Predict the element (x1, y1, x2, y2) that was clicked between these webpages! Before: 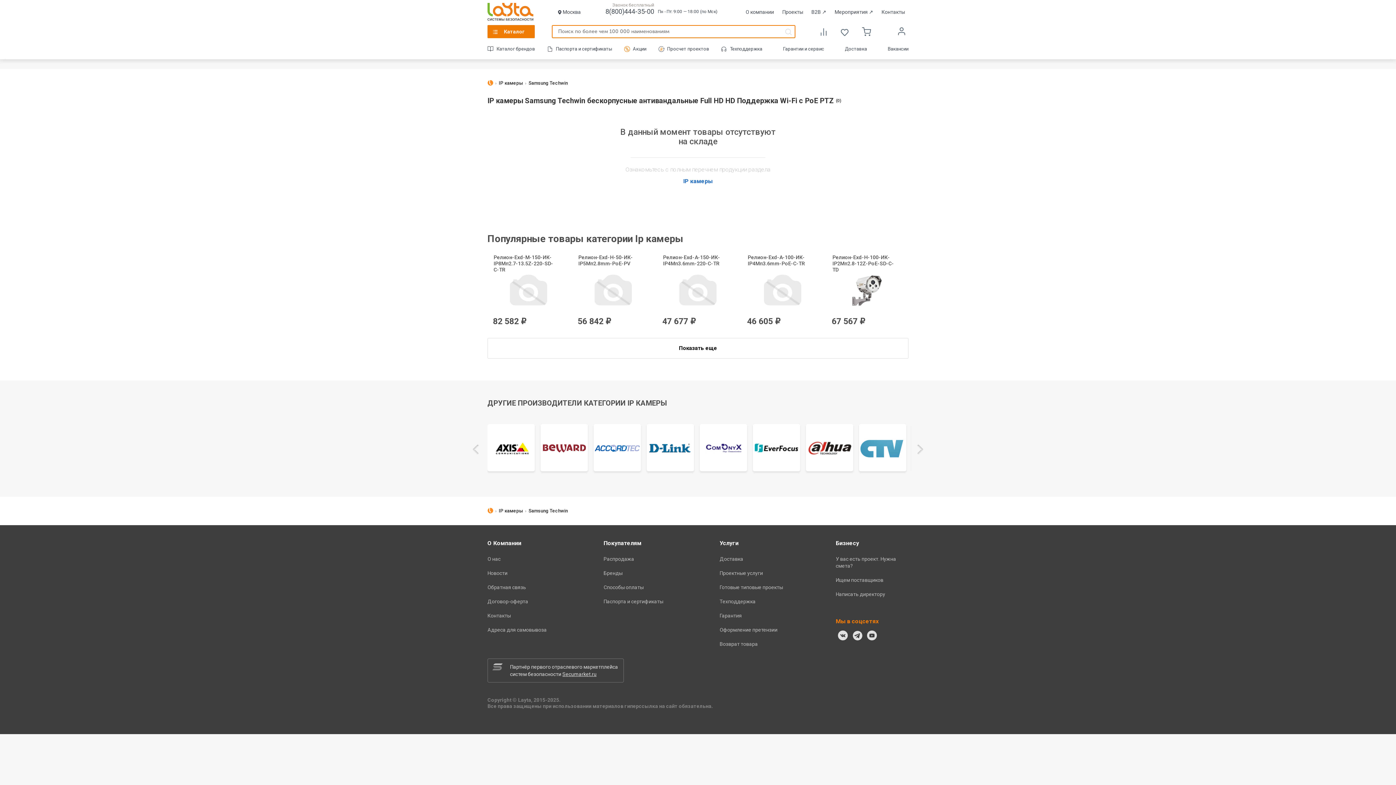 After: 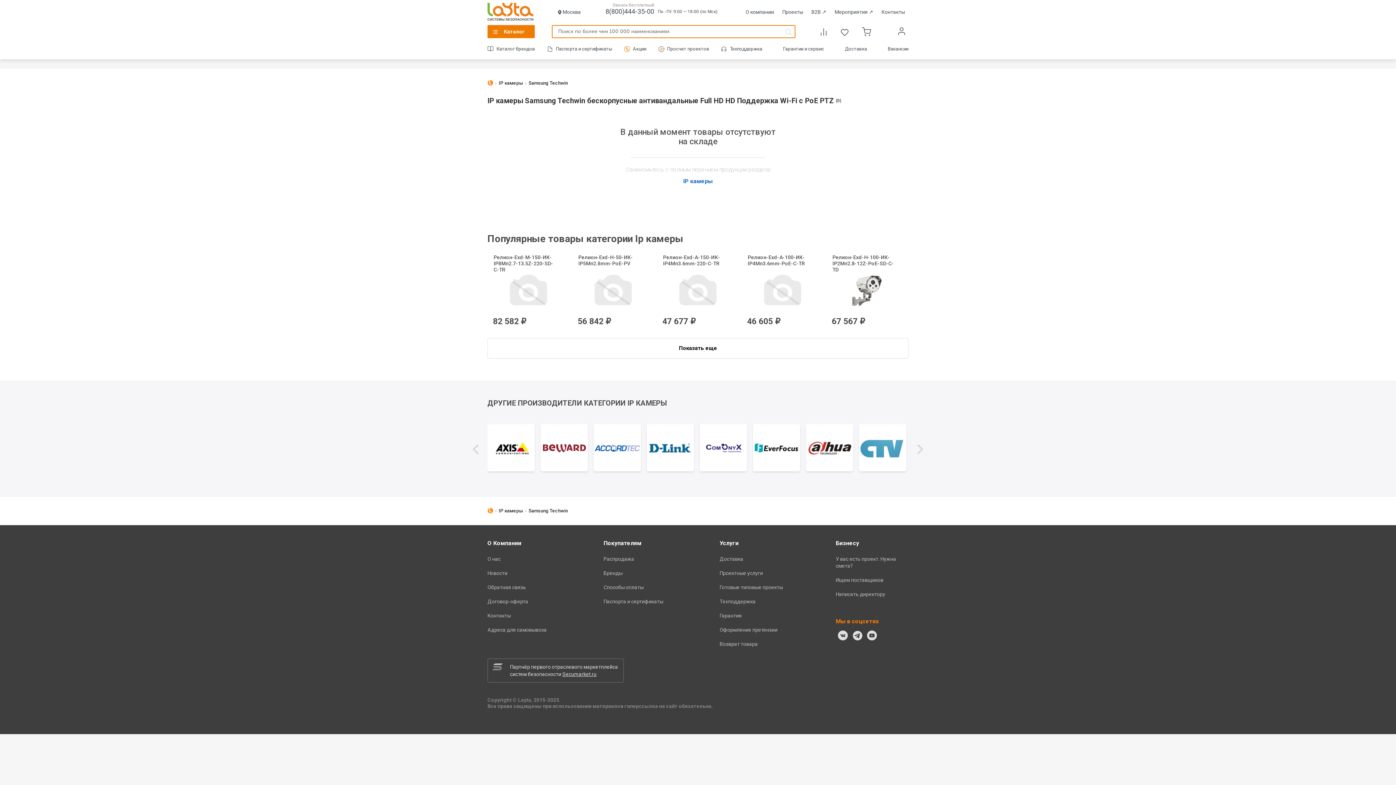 Action: bbox: (807, 8, 830, 14) label: B2B ↗